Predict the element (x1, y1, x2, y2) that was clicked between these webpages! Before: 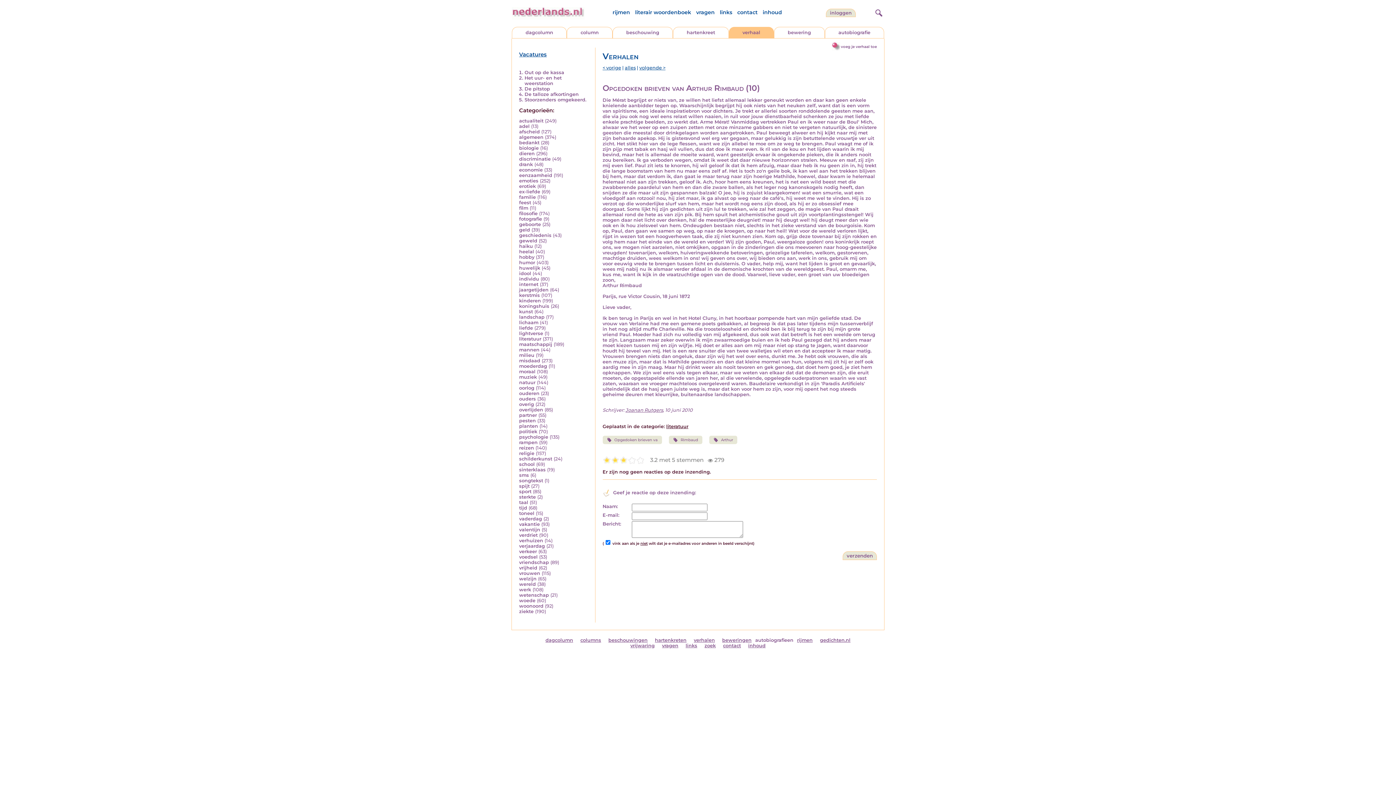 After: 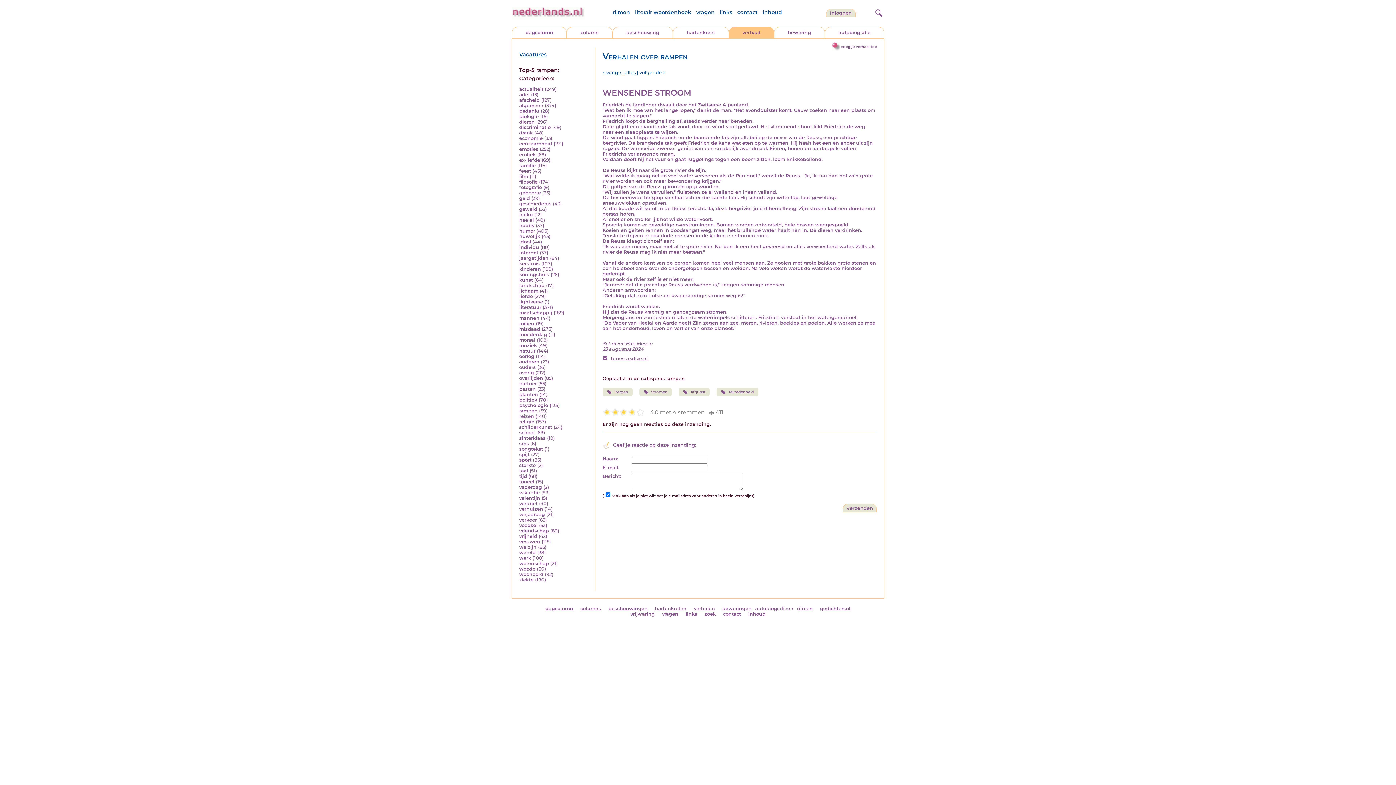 Action: bbox: (519, 440, 537, 445) label: rampen